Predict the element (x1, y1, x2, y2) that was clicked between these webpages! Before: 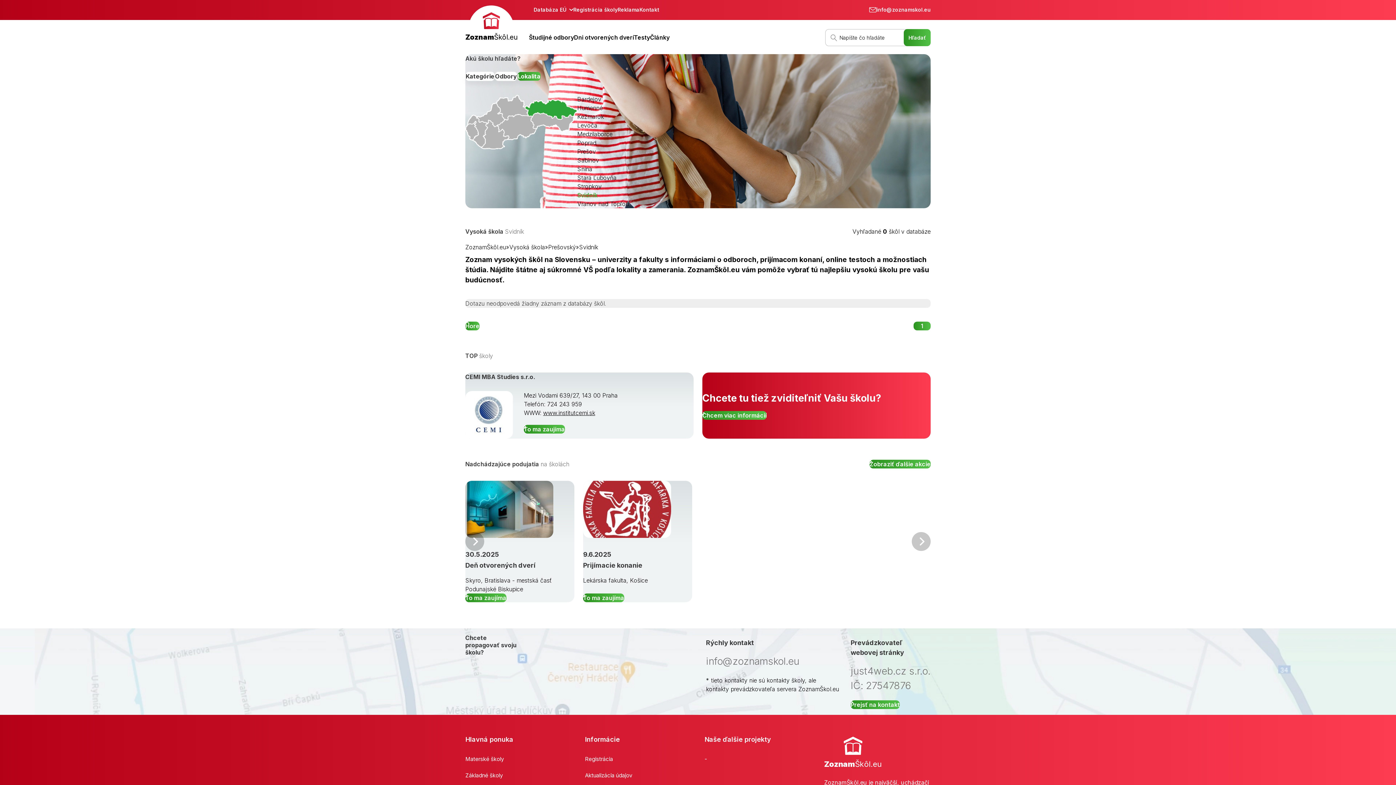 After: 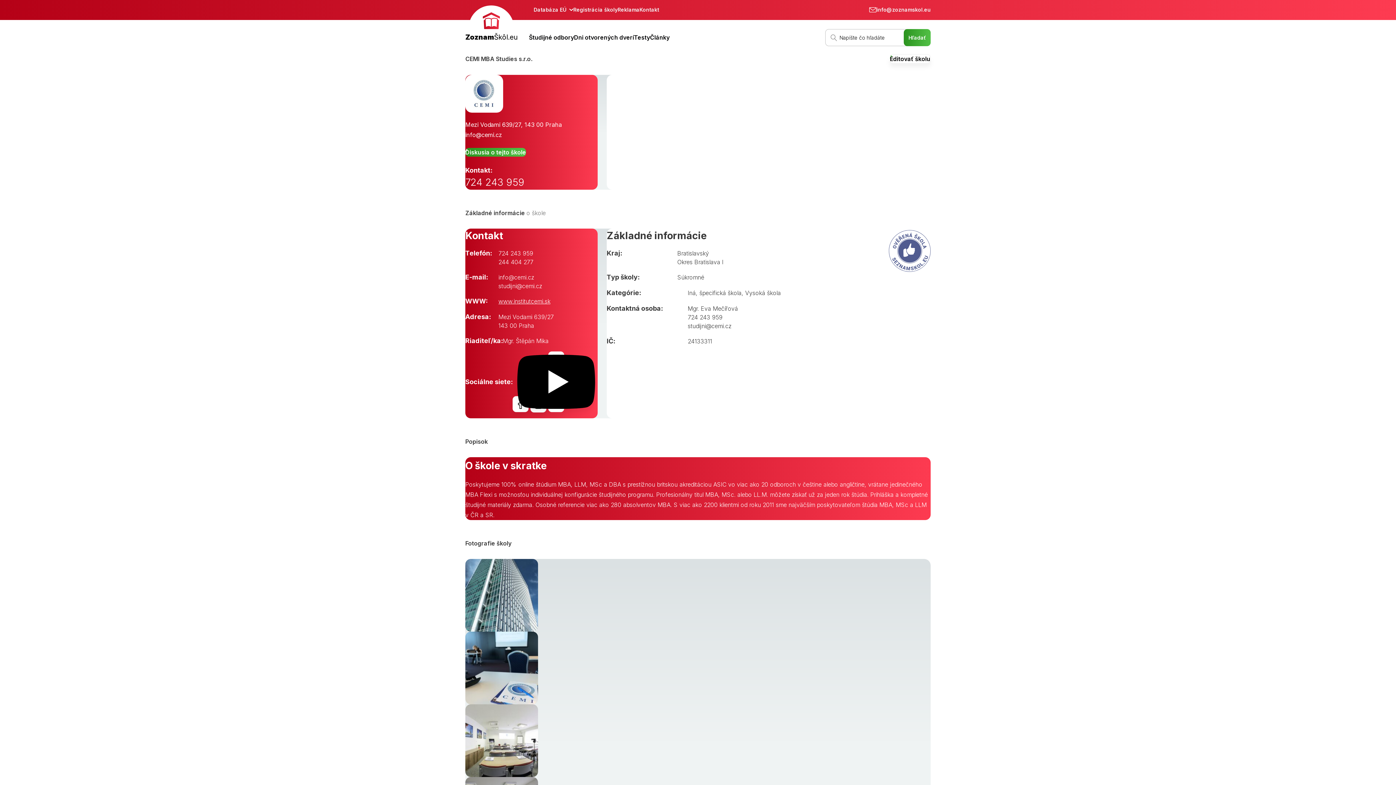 Action: label: CEMI MBA Studies s.r.o. bbox: (465, 373, 535, 380)